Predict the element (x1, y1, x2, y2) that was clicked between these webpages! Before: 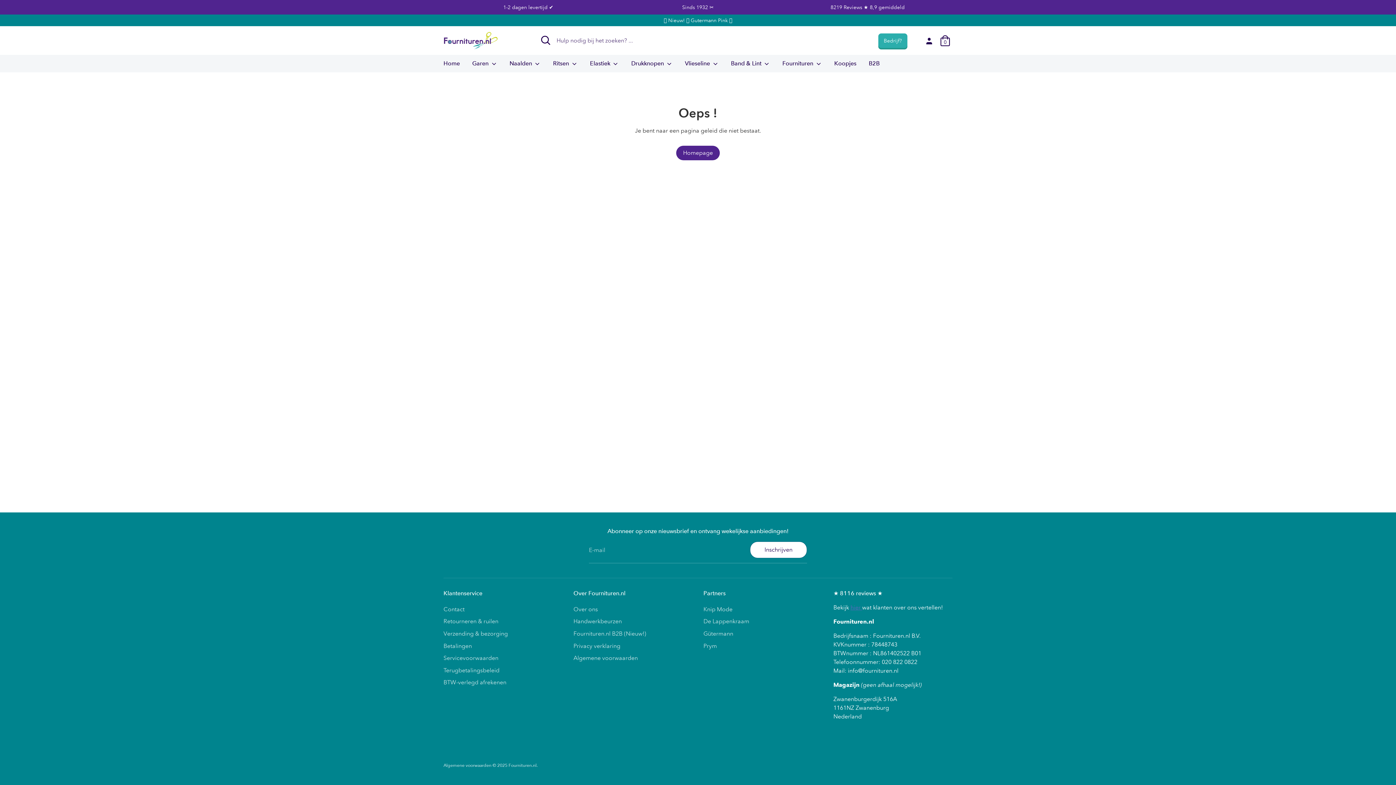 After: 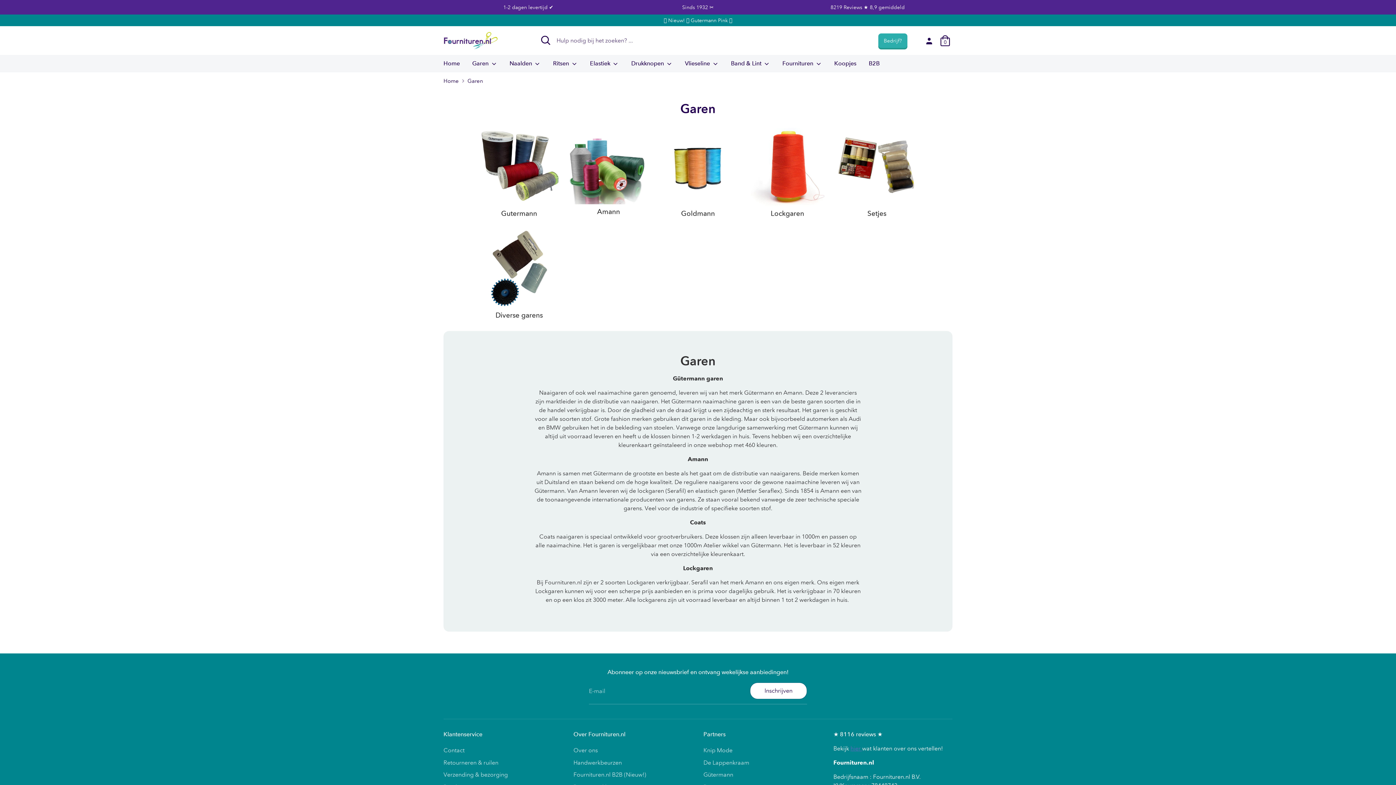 Action: label: Garen  bbox: (466, 59, 502, 72)